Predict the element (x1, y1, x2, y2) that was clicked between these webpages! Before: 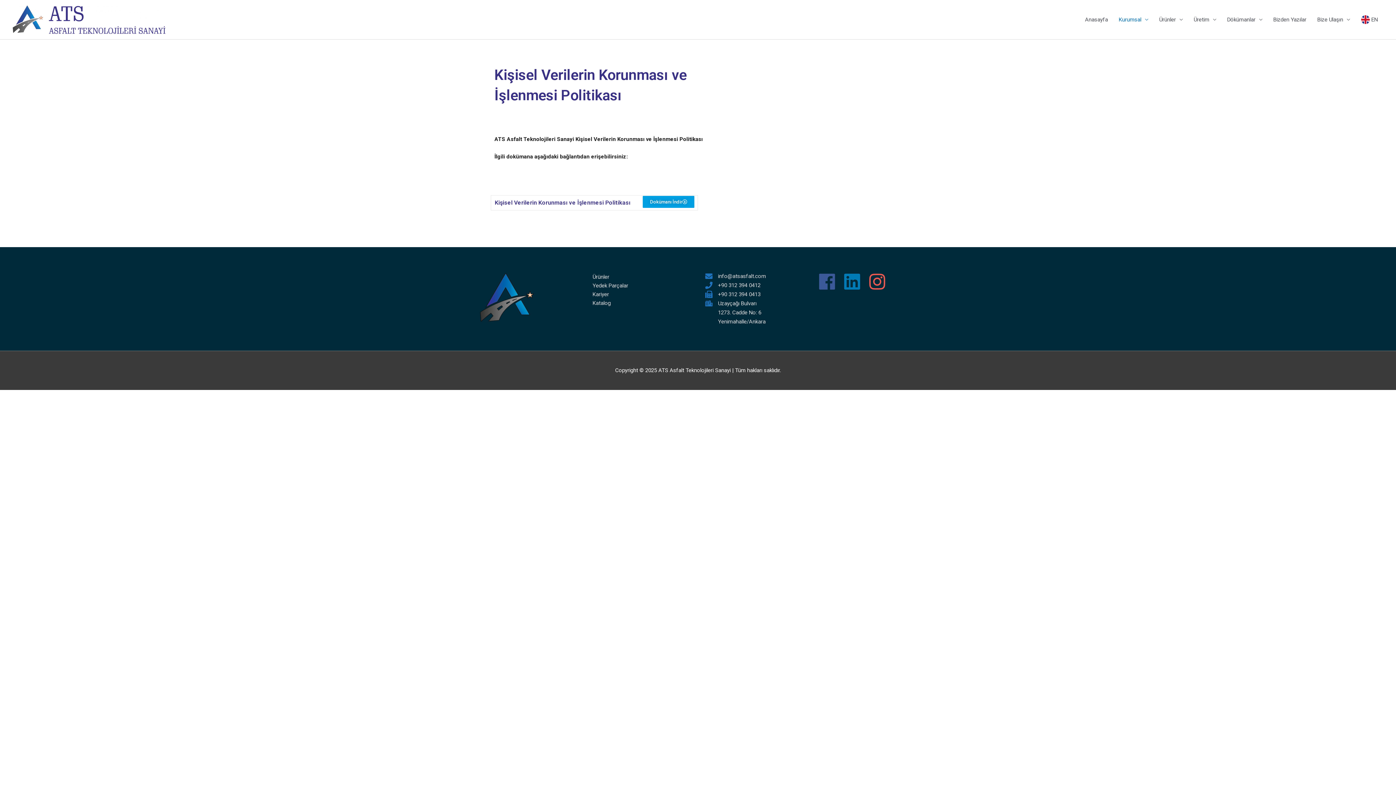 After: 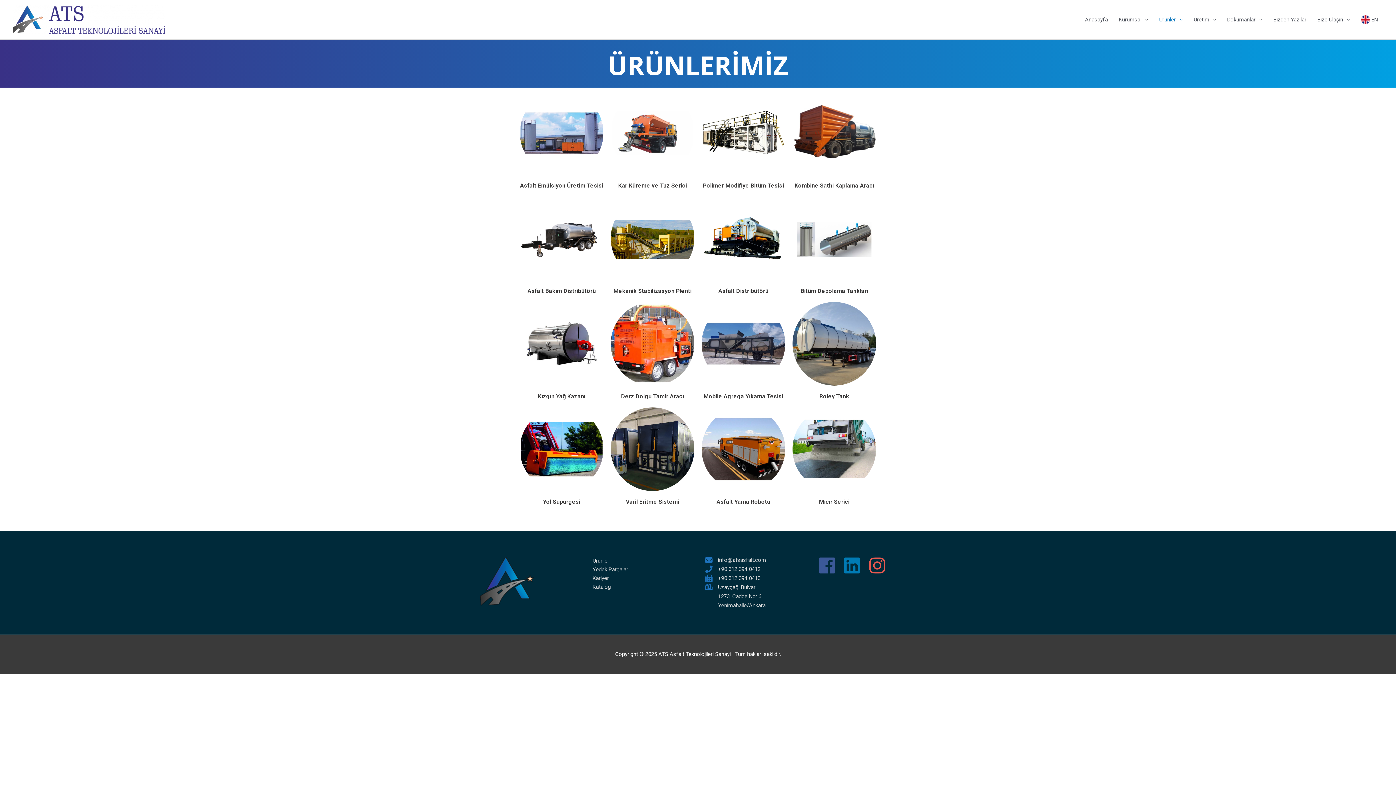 Action: label: Ürünler bbox: (592, 273, 609, 280)